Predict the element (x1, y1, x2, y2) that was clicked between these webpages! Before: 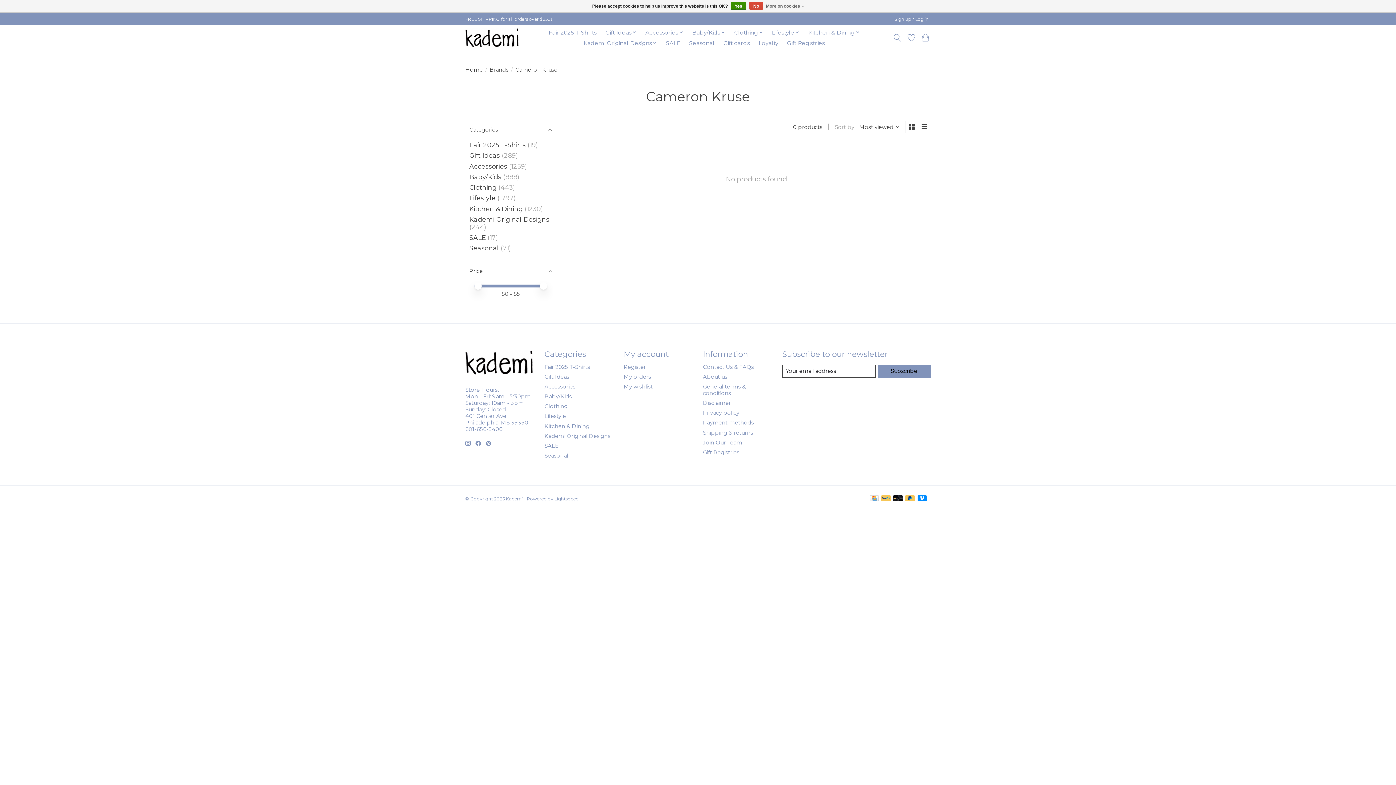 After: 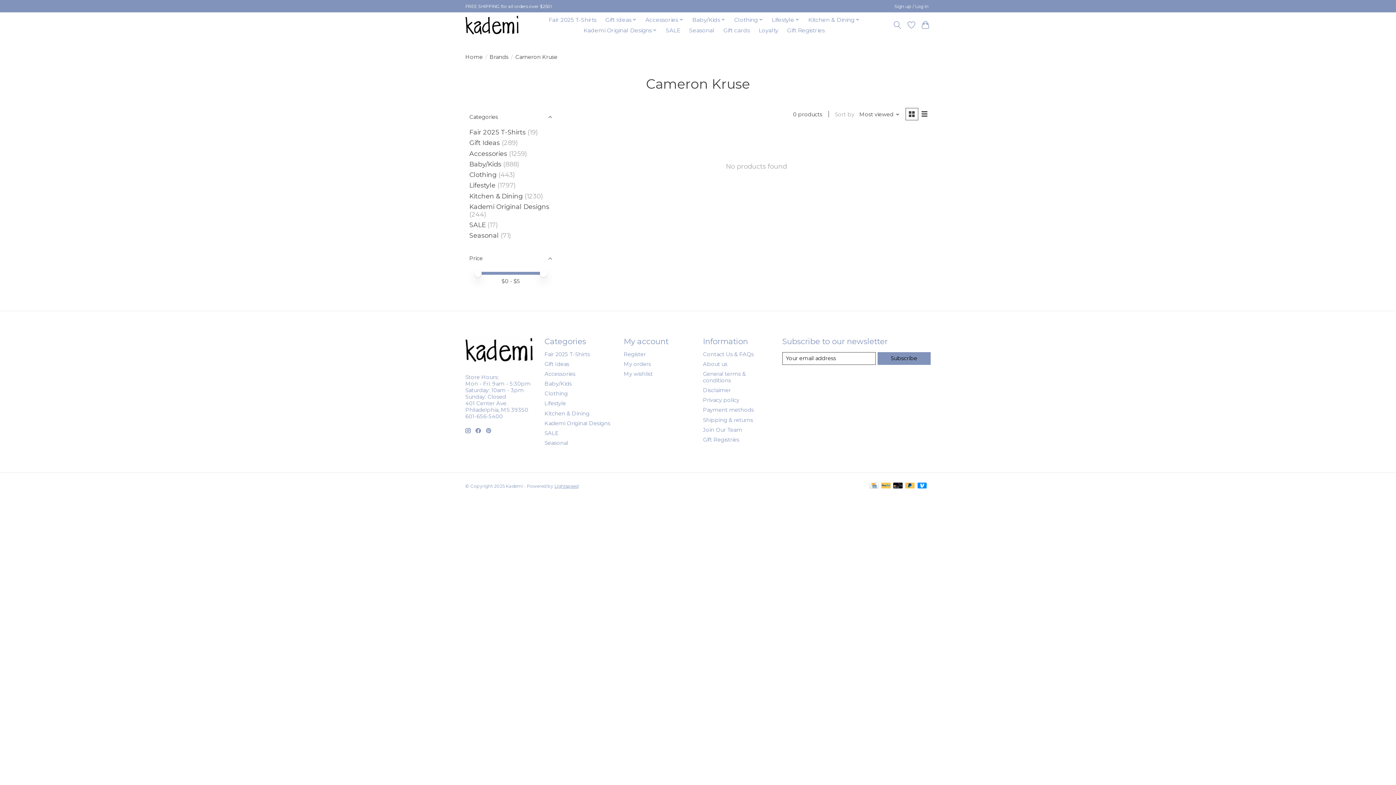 Action: label: Yes bbox: (730, 1, 746, 9)